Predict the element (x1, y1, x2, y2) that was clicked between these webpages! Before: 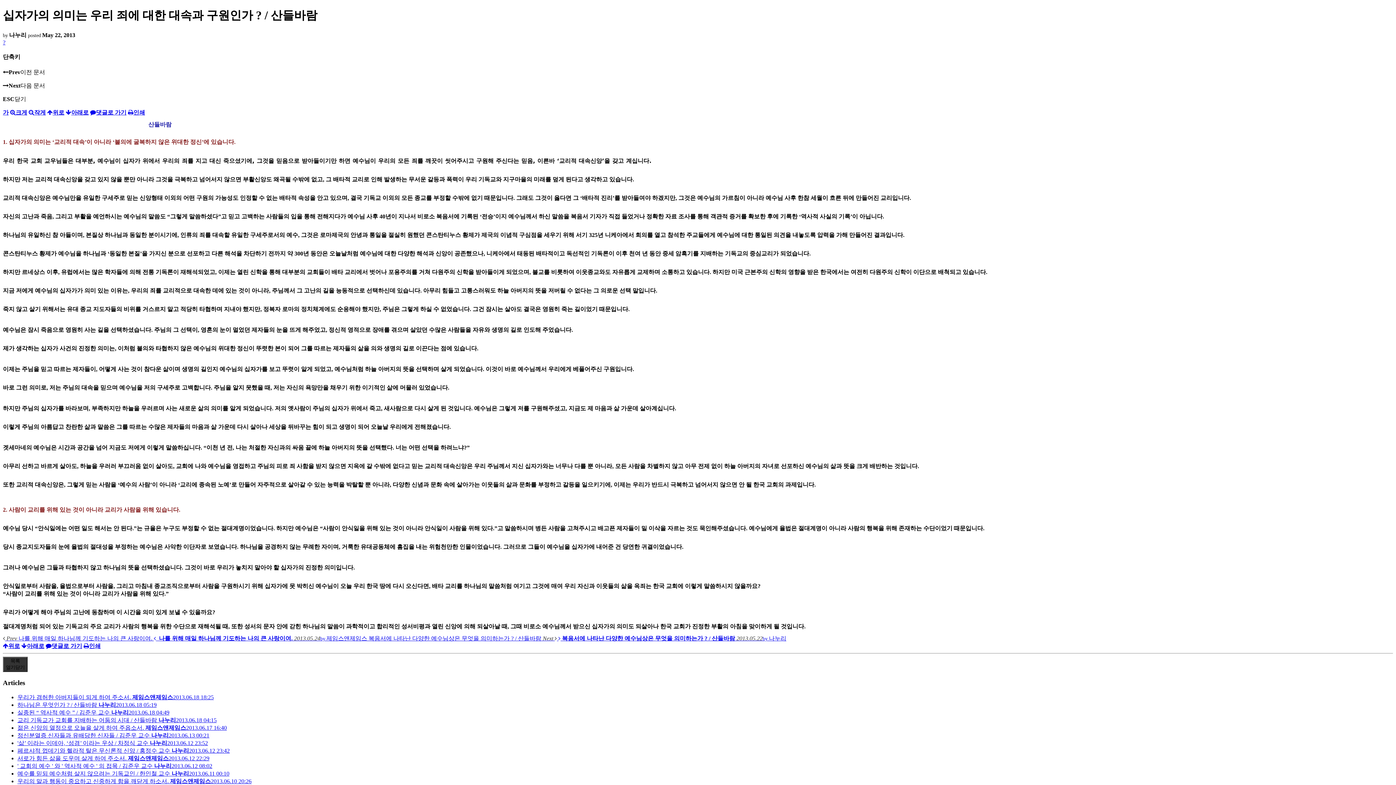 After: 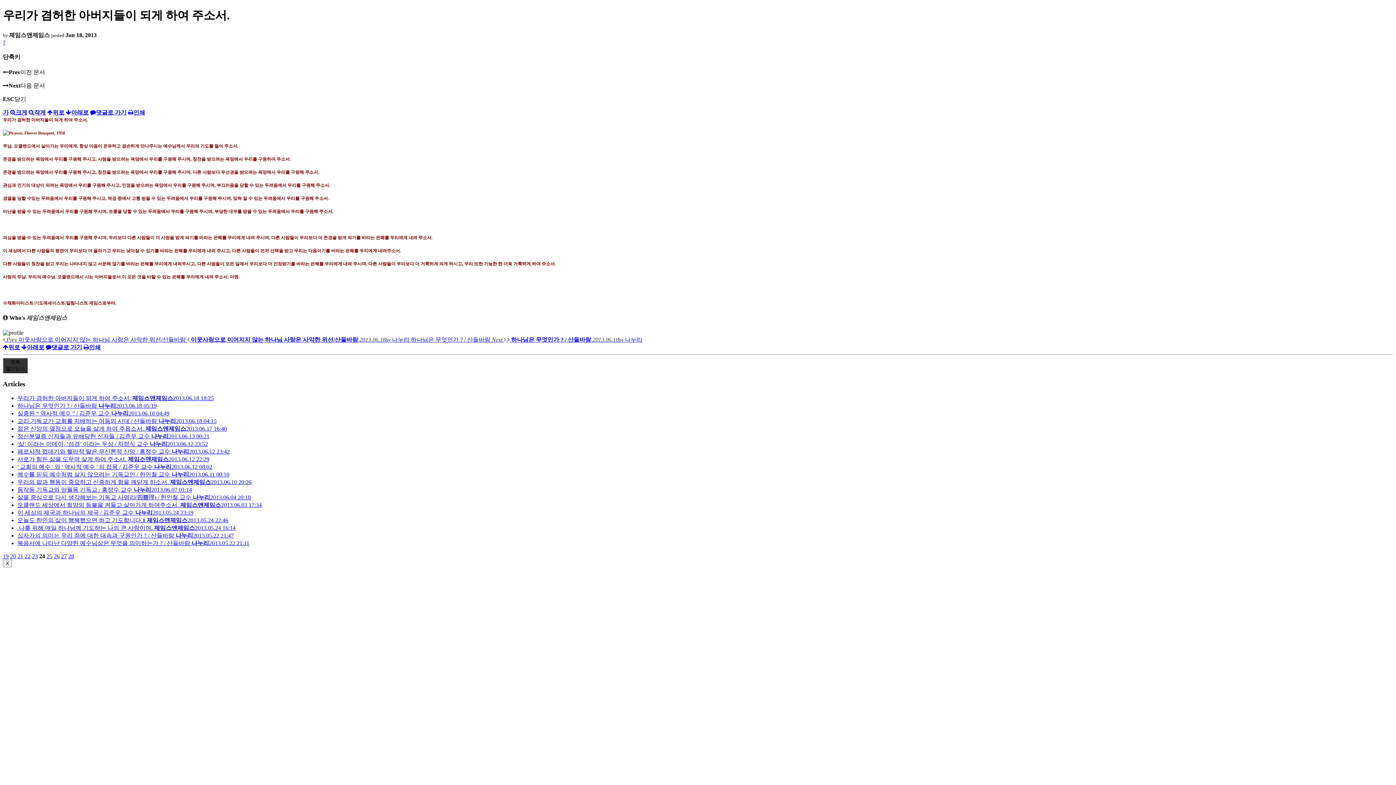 Action: bbox: (17, 694, 213, 700) label: 우리가 겸허한 아버지들이 되게 하여 주소서. 제임스앤제임스2013.06.18 18:25